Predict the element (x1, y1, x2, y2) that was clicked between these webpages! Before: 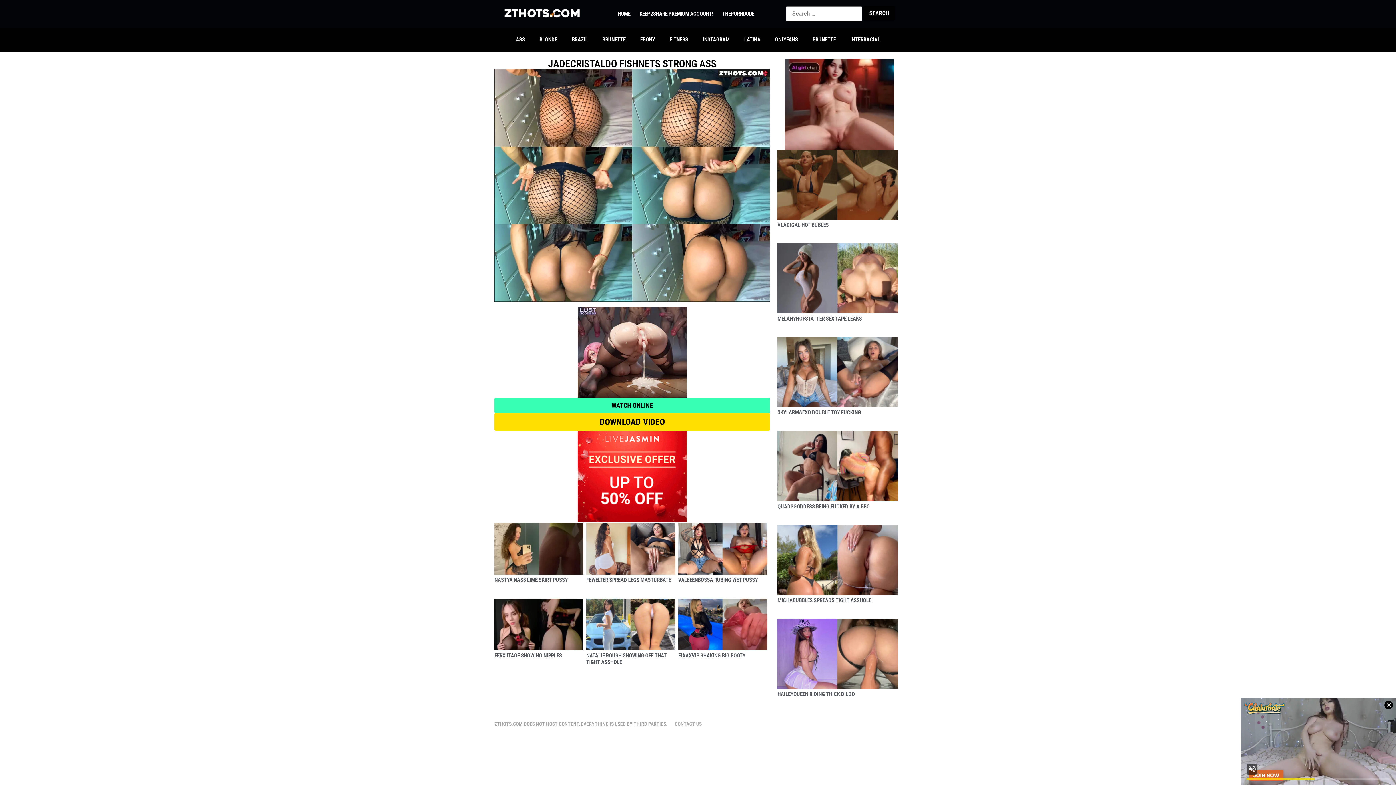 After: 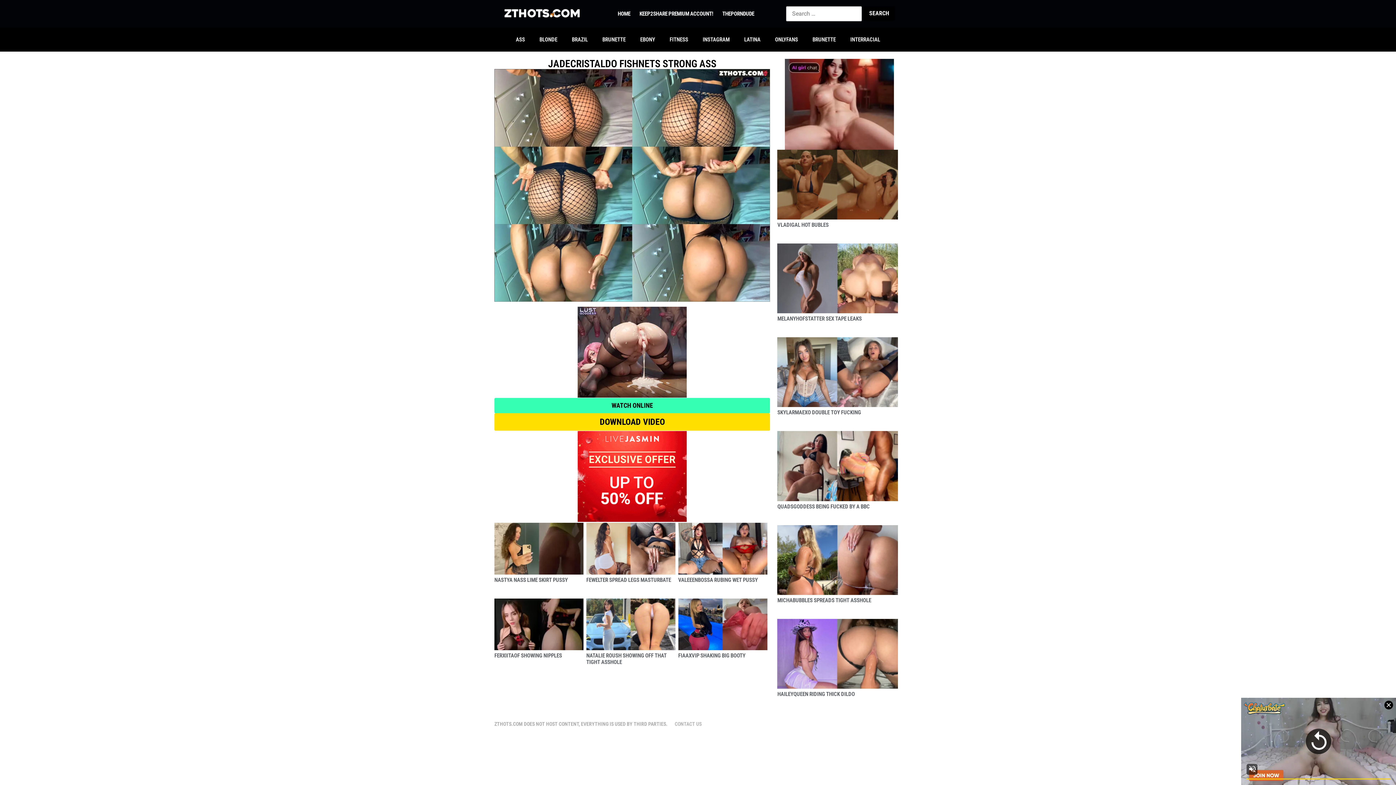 Action: bbox: (494, 413, 770, 431) label: DOWNLOAD VIDEO